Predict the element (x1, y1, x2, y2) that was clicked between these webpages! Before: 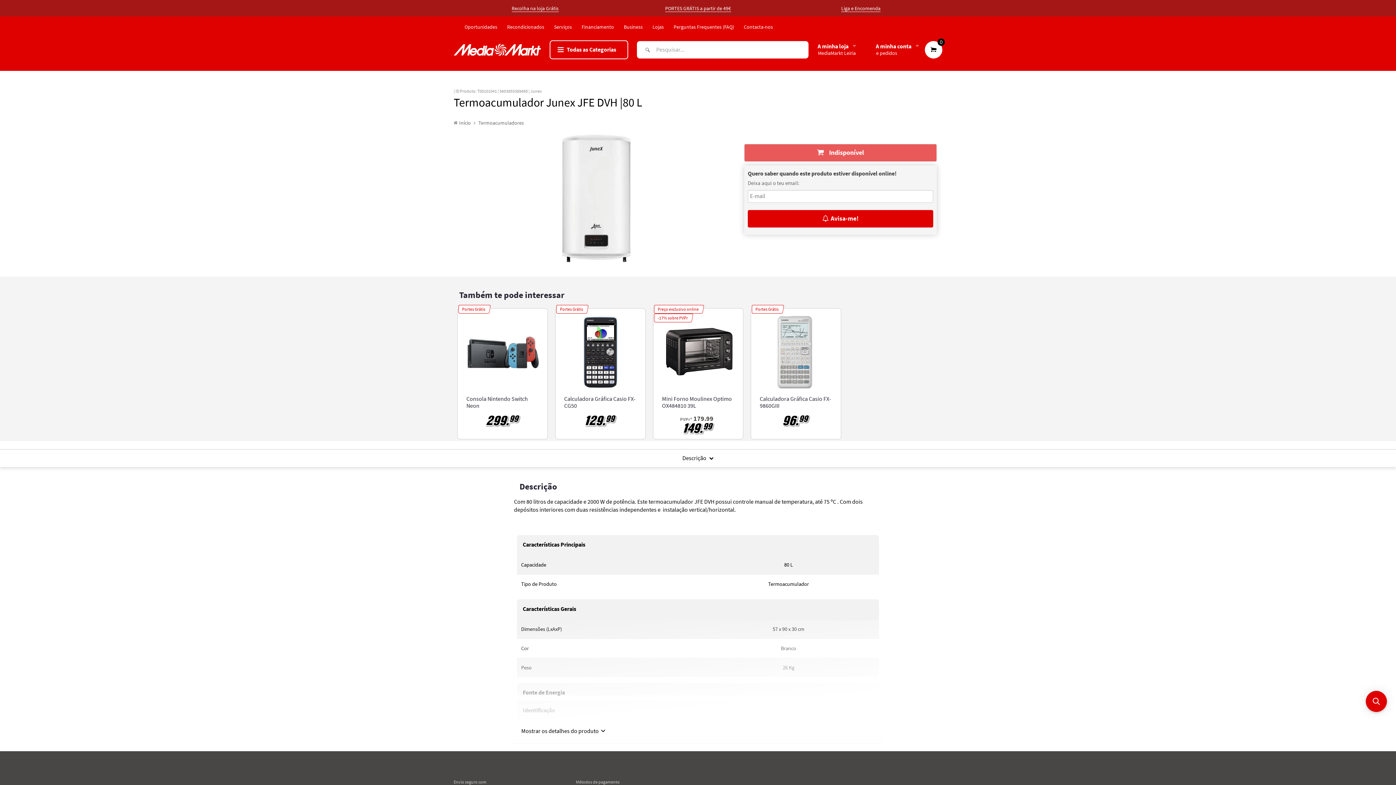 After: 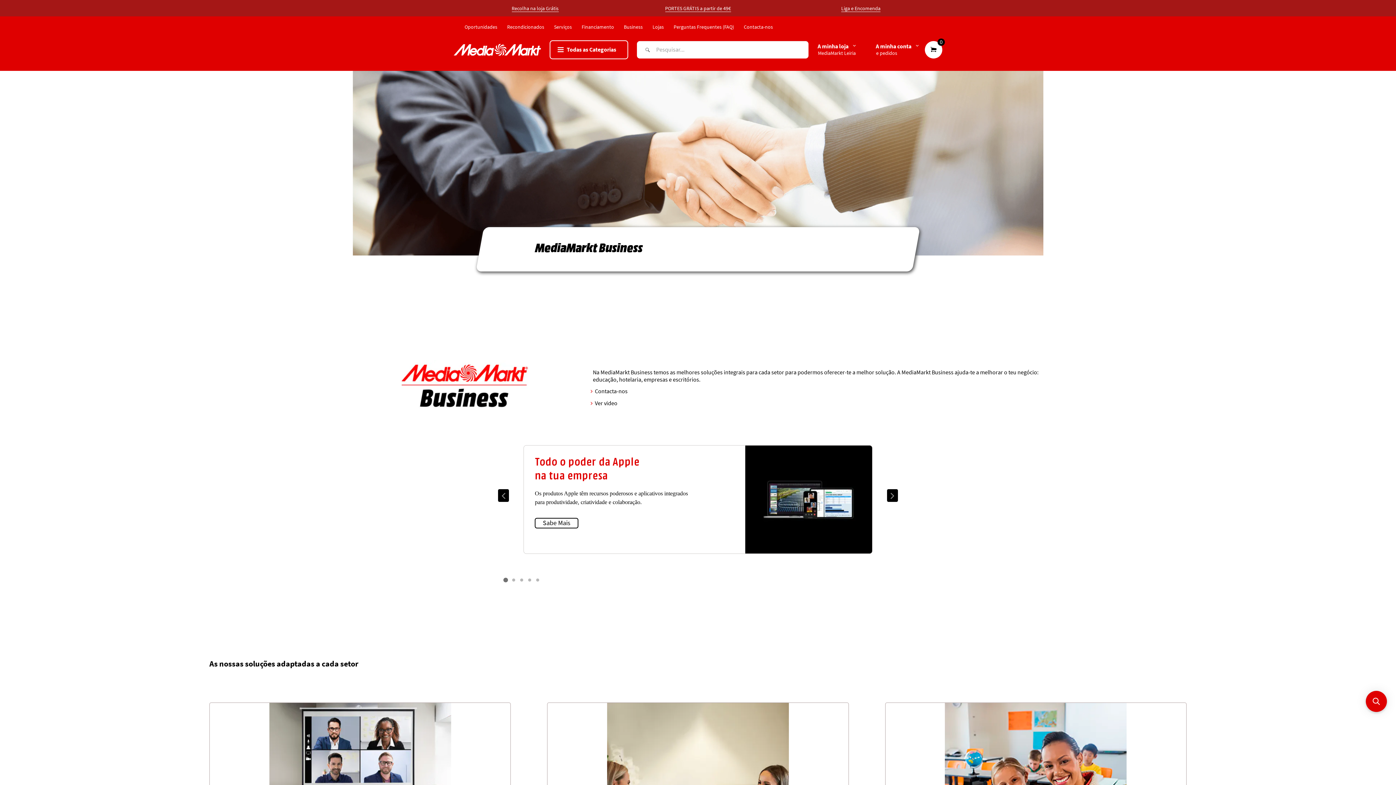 Action: bbox: (621, 22, 644, 30) label:  Business